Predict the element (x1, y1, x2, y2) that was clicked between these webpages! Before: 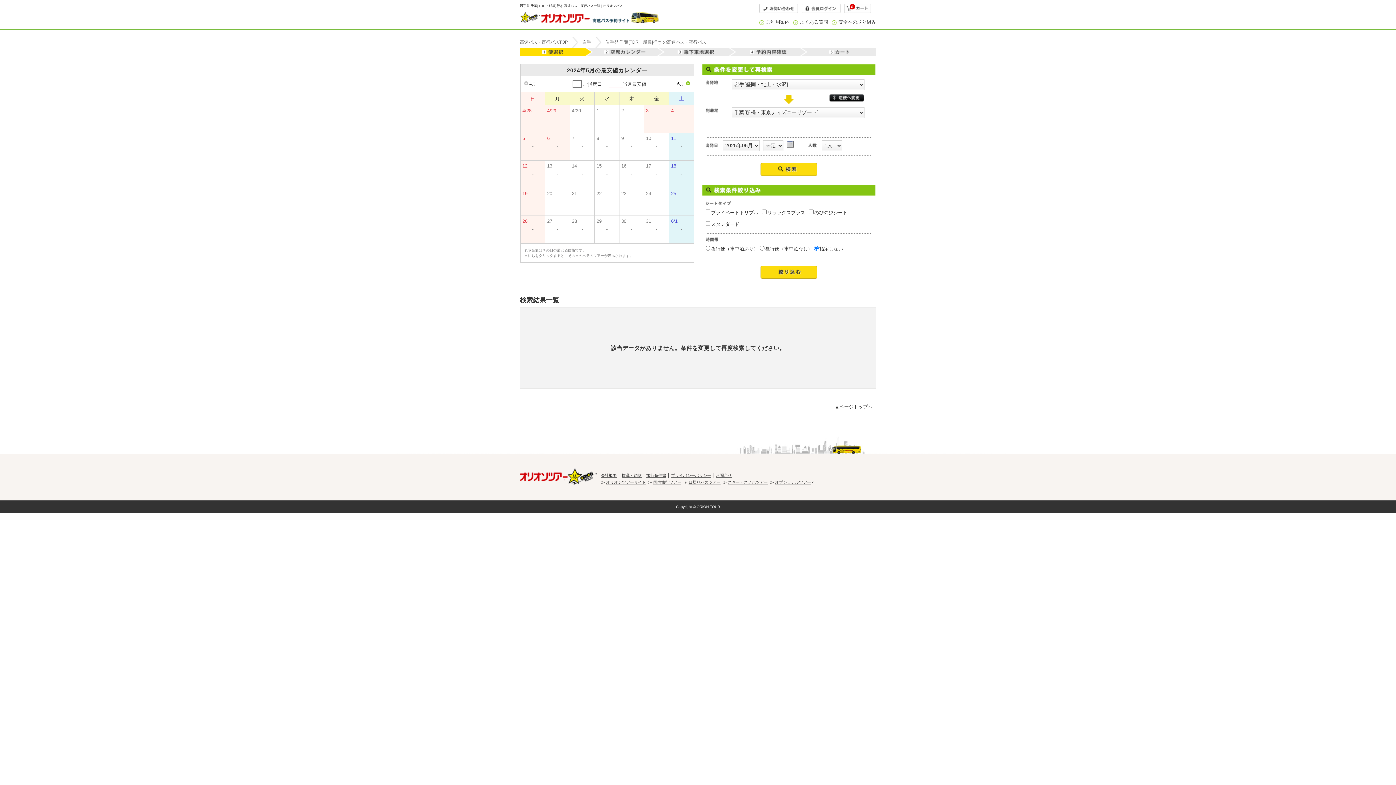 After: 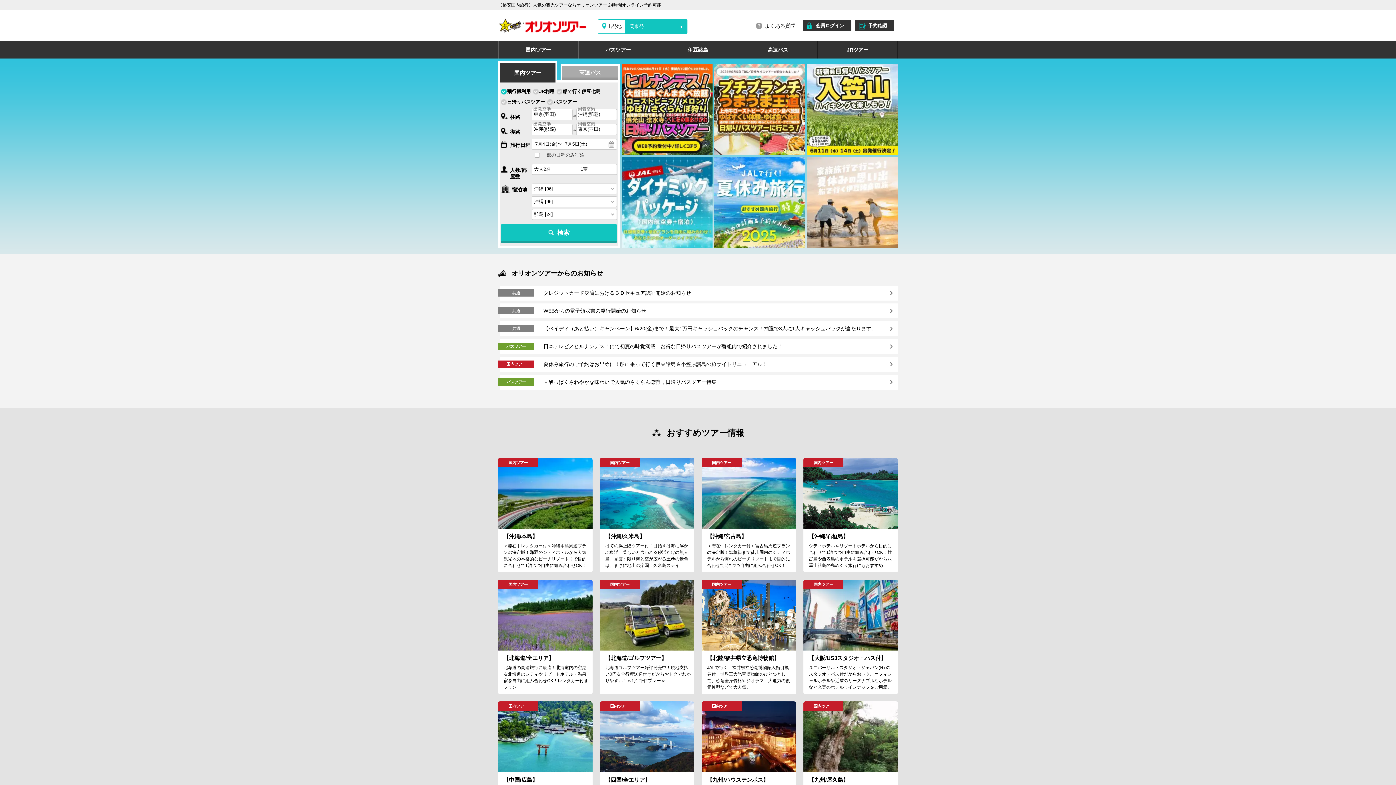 Action: bbox: (606, 480, 646, 484) label: オリオンツアーサイト